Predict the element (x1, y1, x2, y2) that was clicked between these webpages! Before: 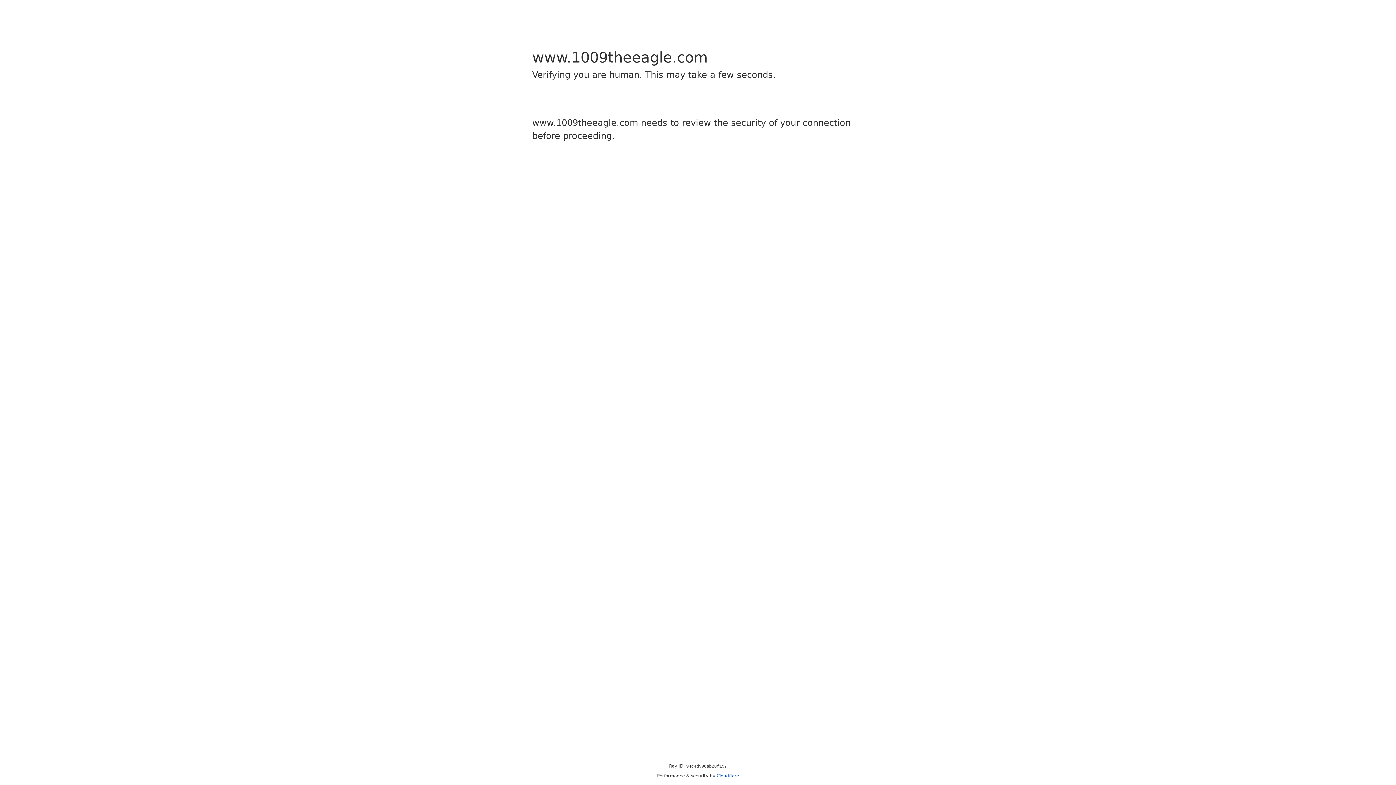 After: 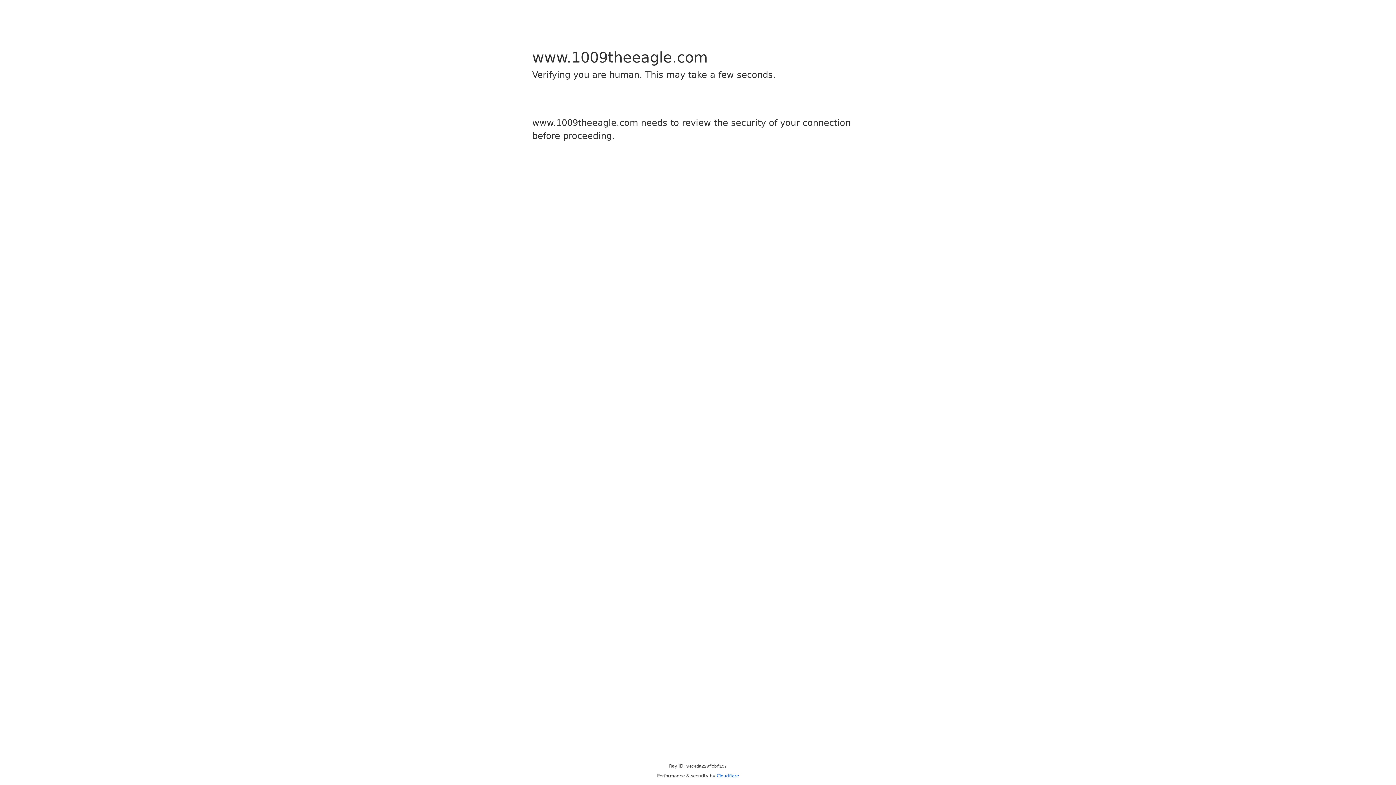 Action: bbox: (716, 773, 739, 778) label: Cloudflare